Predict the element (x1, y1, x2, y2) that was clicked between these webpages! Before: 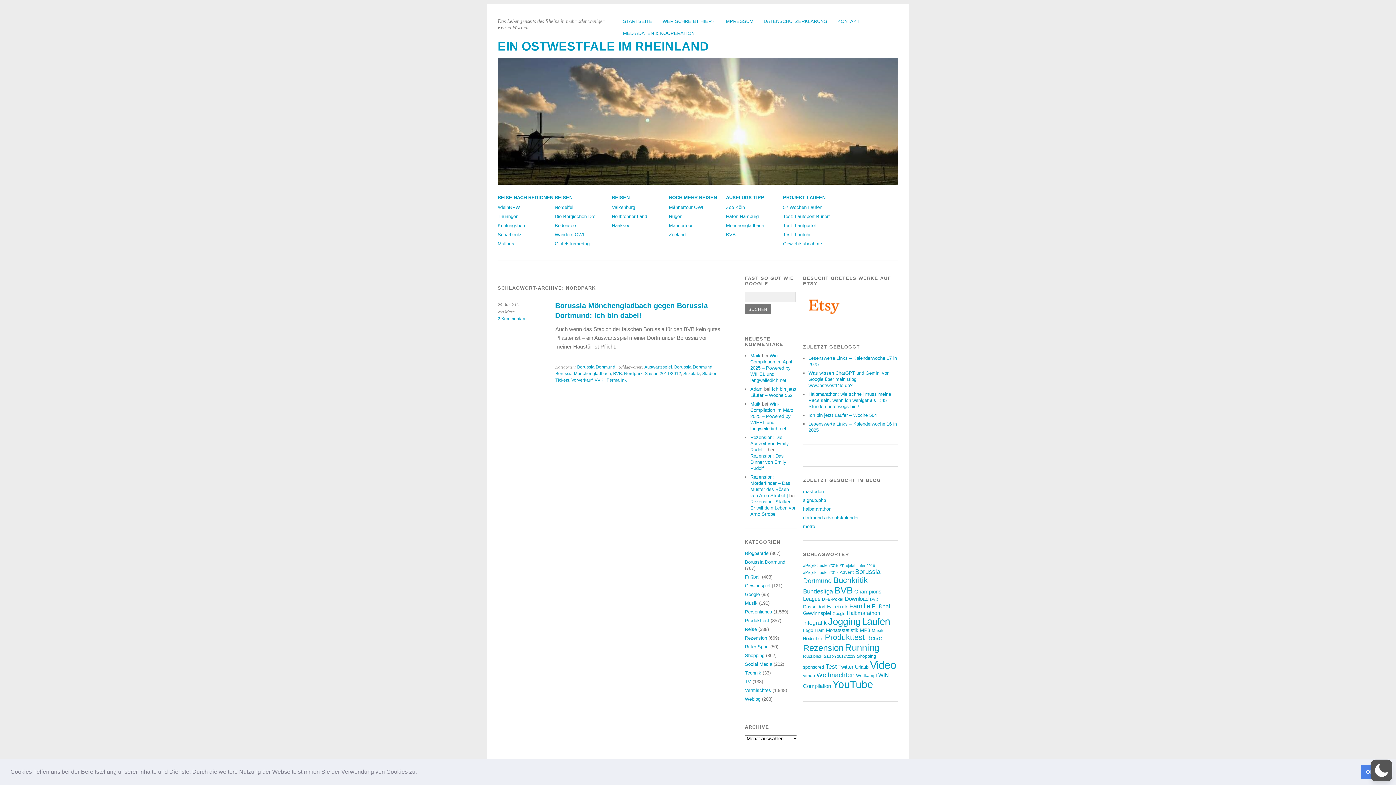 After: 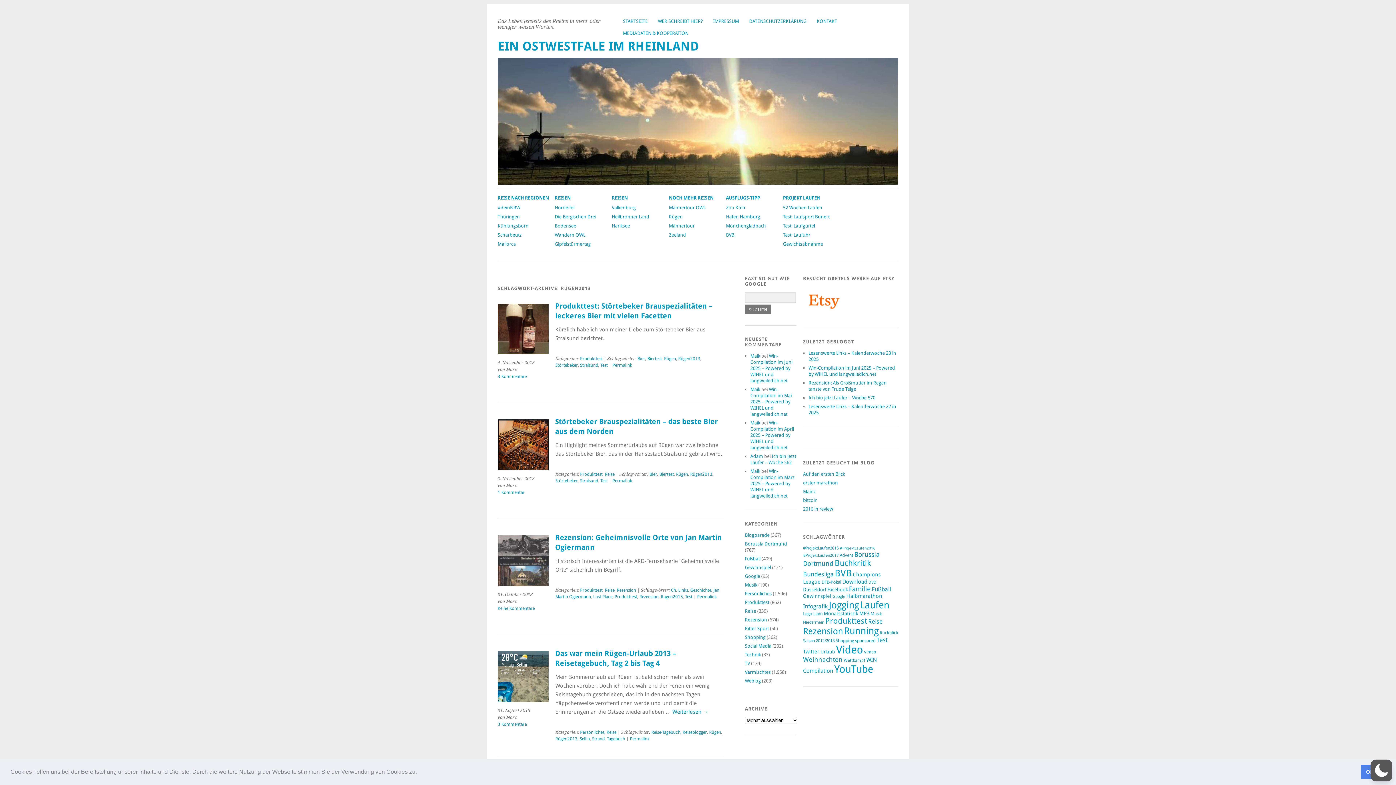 Action: bbox: (669, 213, 682, 219) label: Rügen